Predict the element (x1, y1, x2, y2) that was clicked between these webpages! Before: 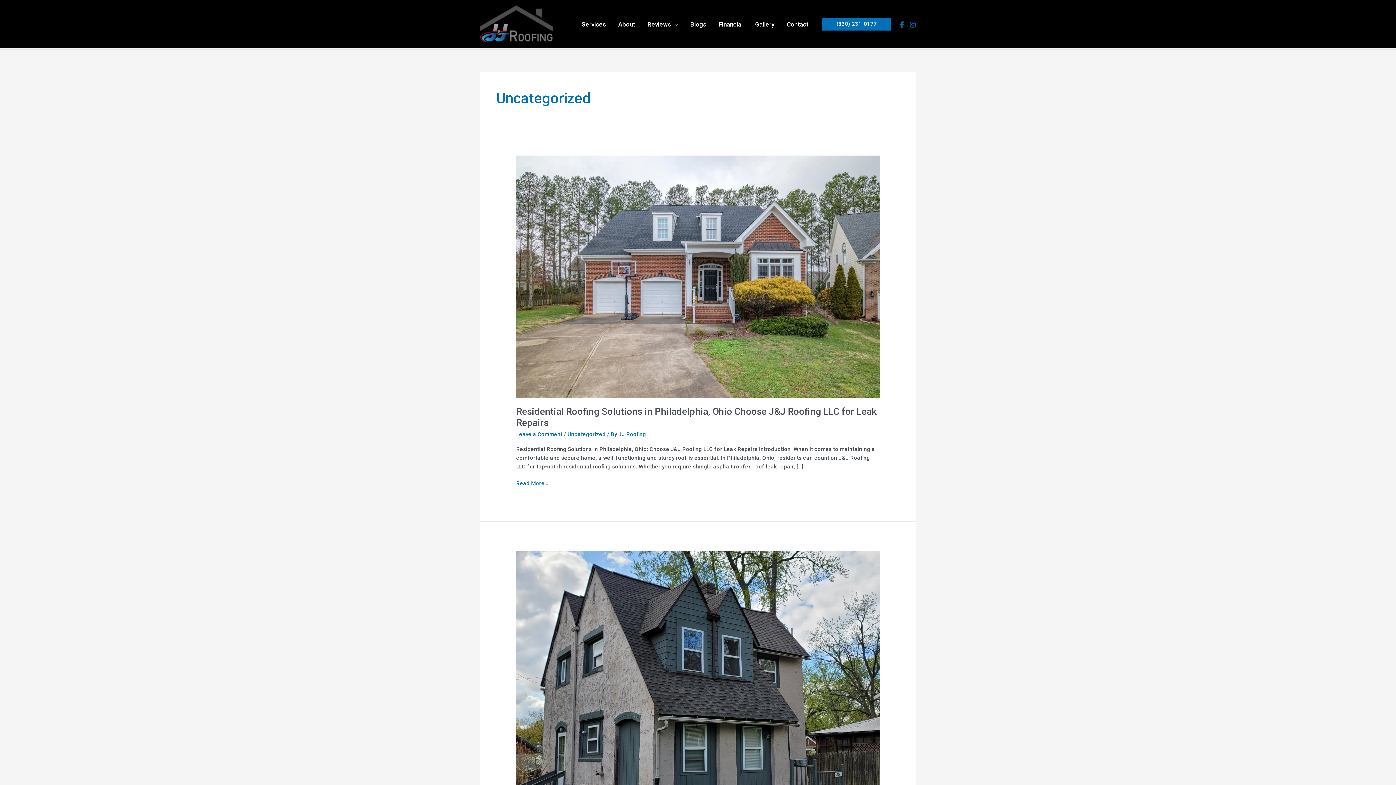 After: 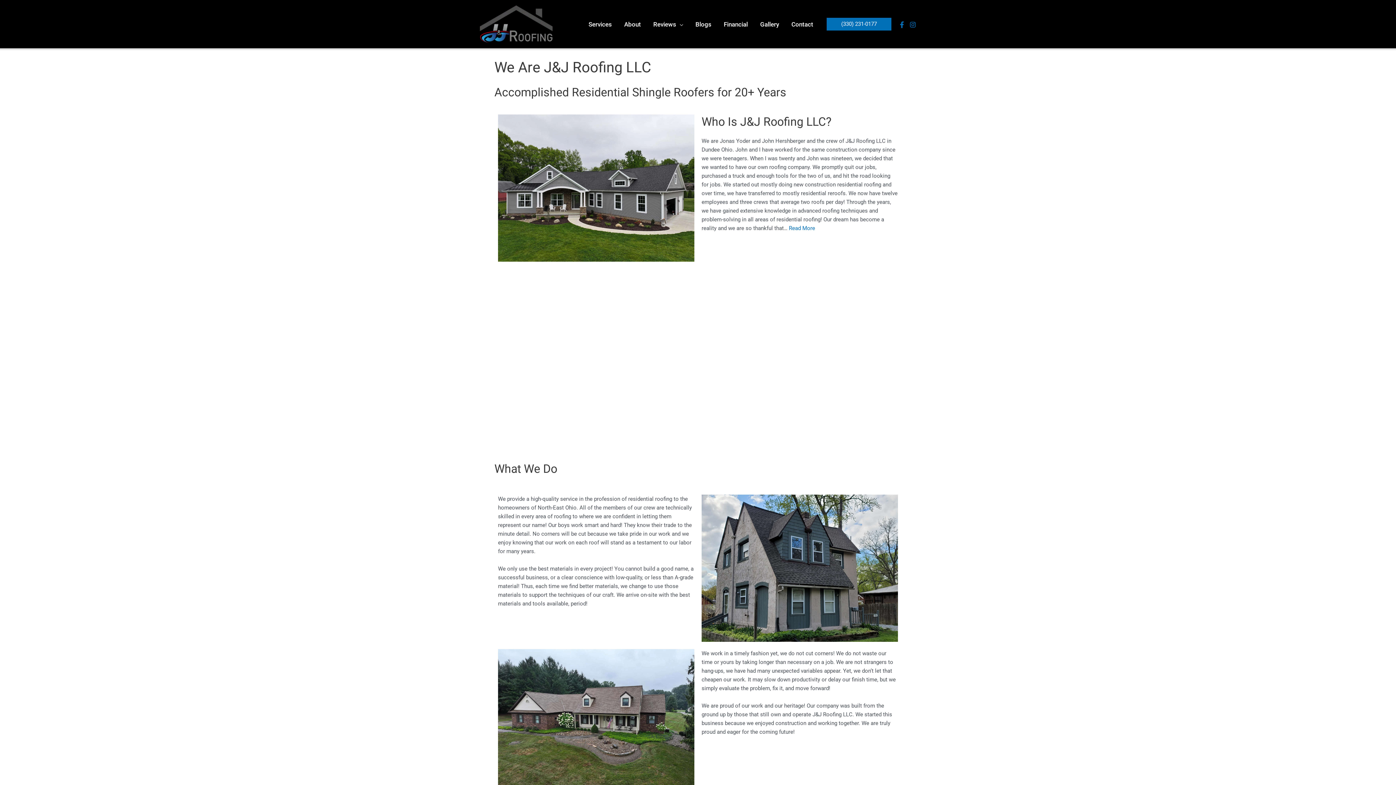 Action: bbox: (480, 20, 552, 27)